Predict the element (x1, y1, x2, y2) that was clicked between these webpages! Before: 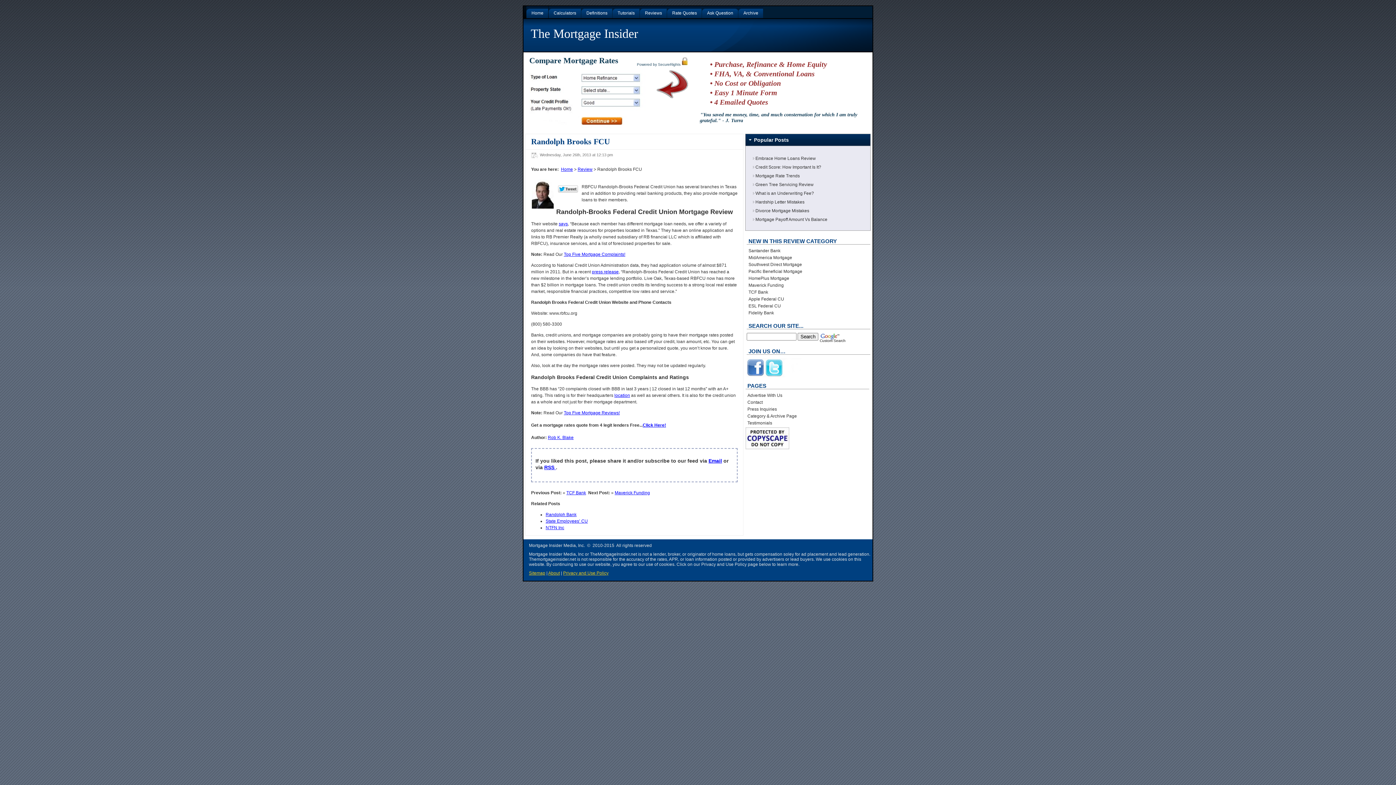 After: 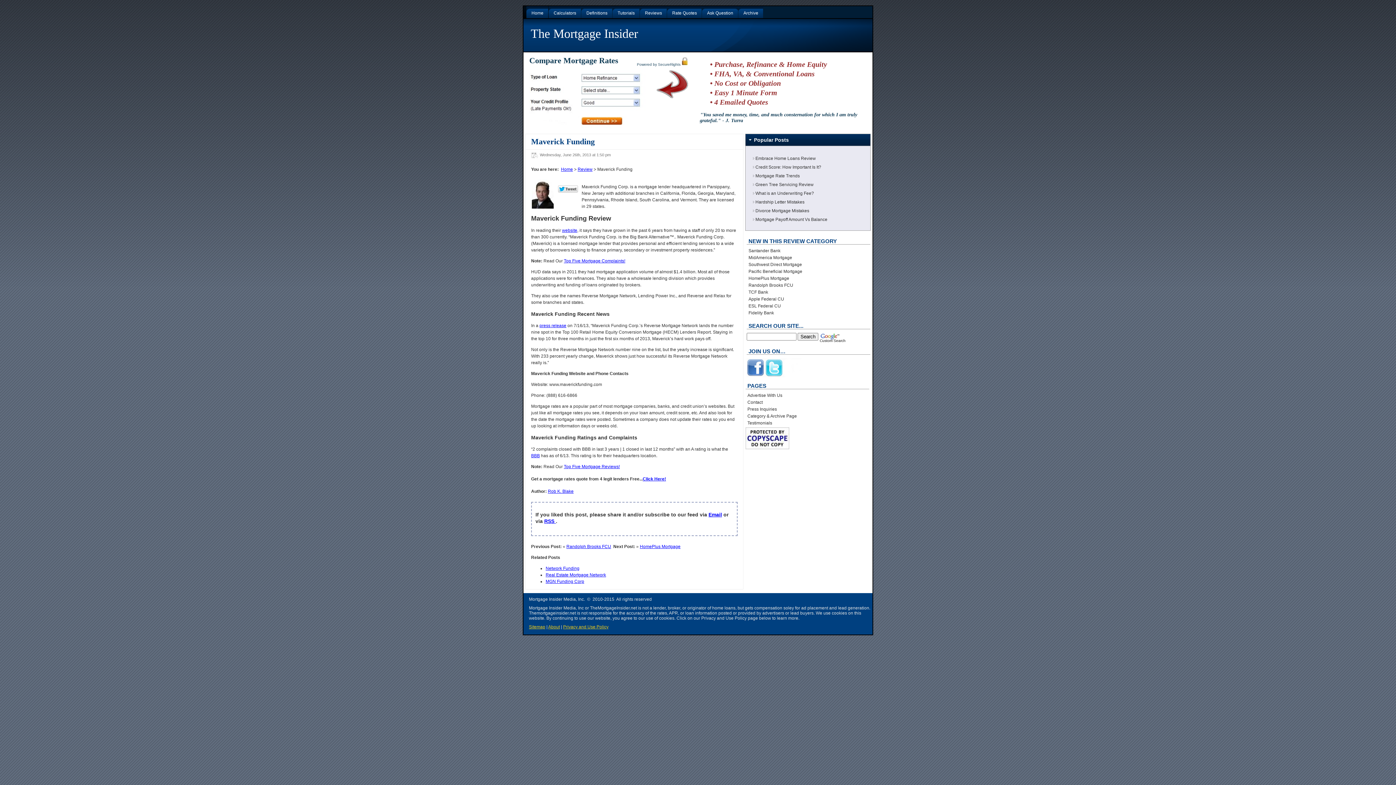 Action: bbox: (748, 282, 784, 288) label: Maverick Funding